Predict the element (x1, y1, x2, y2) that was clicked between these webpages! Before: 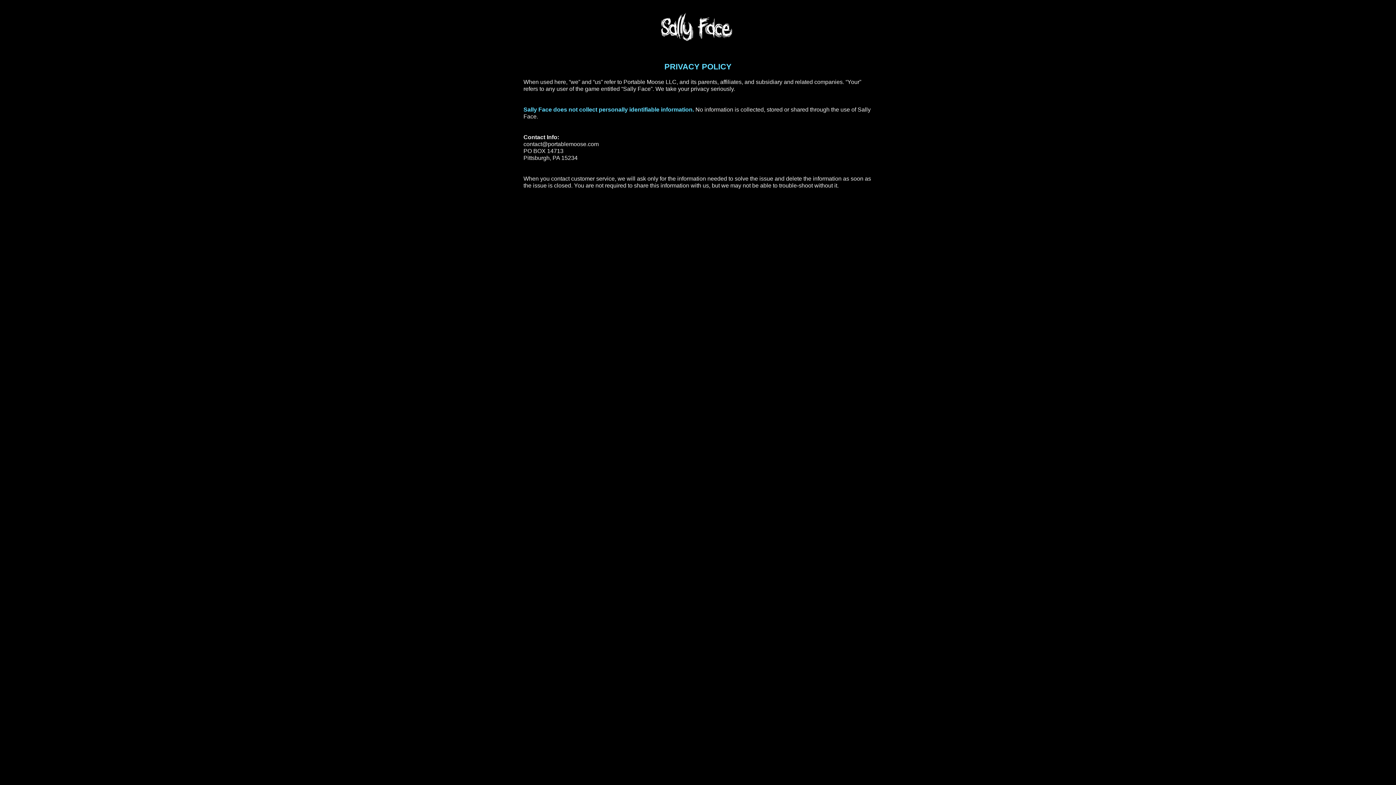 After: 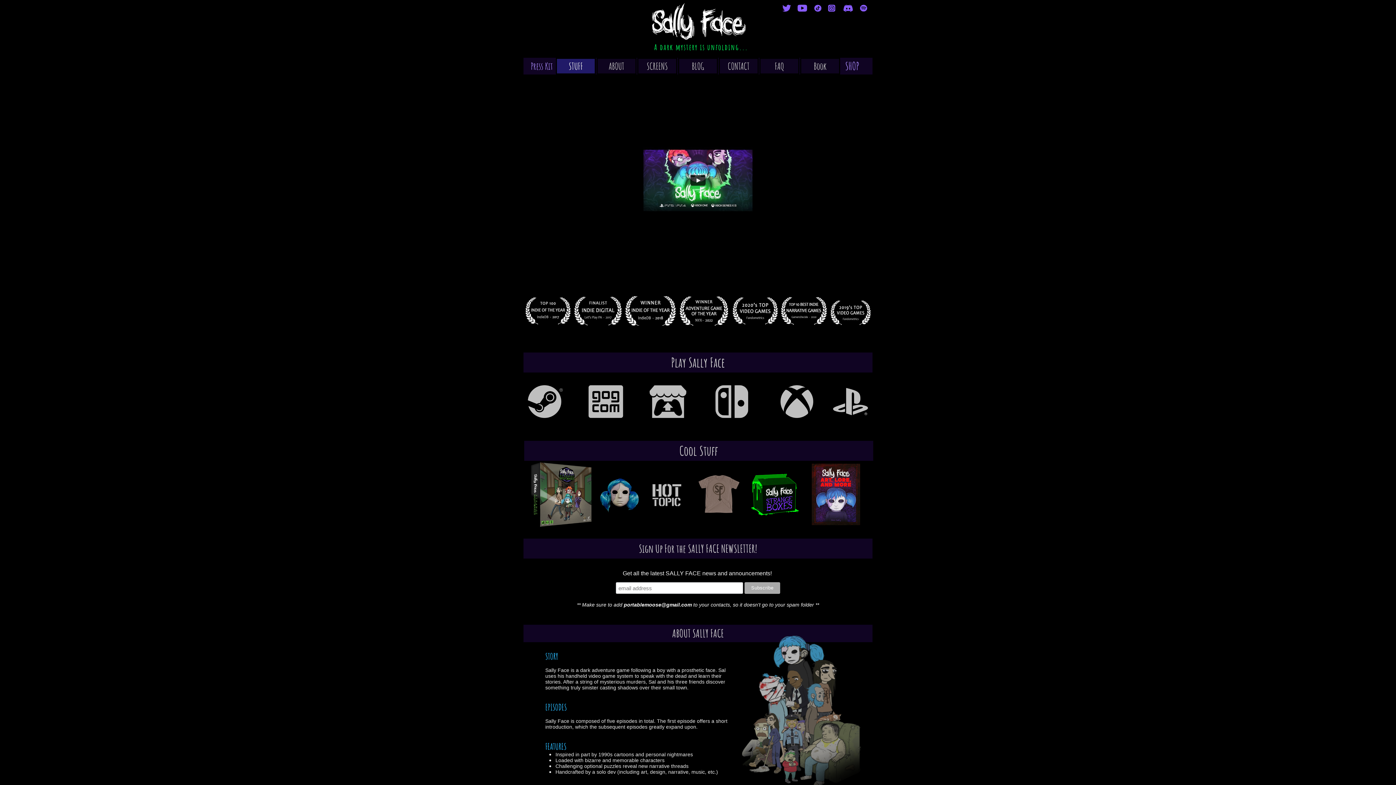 Action: bbox: (660, 10, 733, 44)